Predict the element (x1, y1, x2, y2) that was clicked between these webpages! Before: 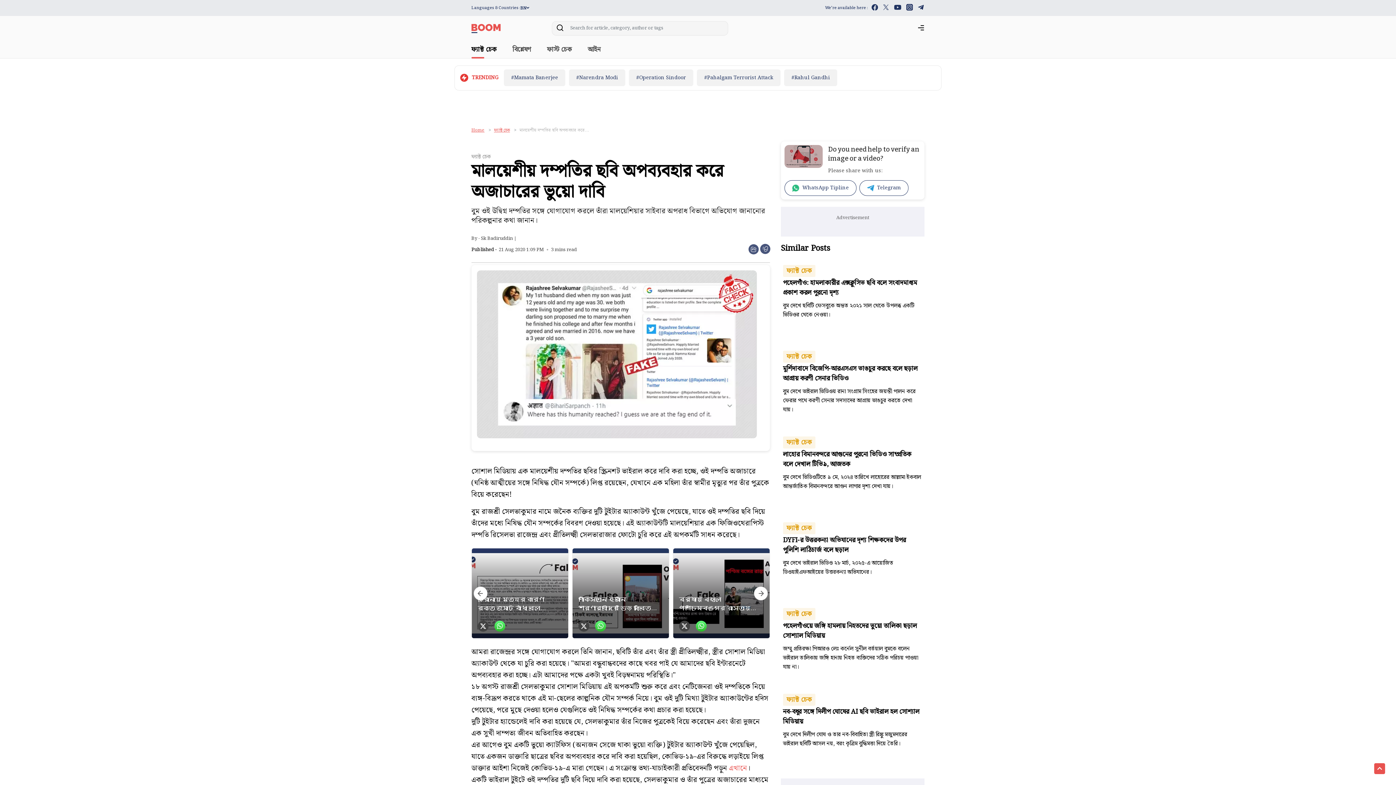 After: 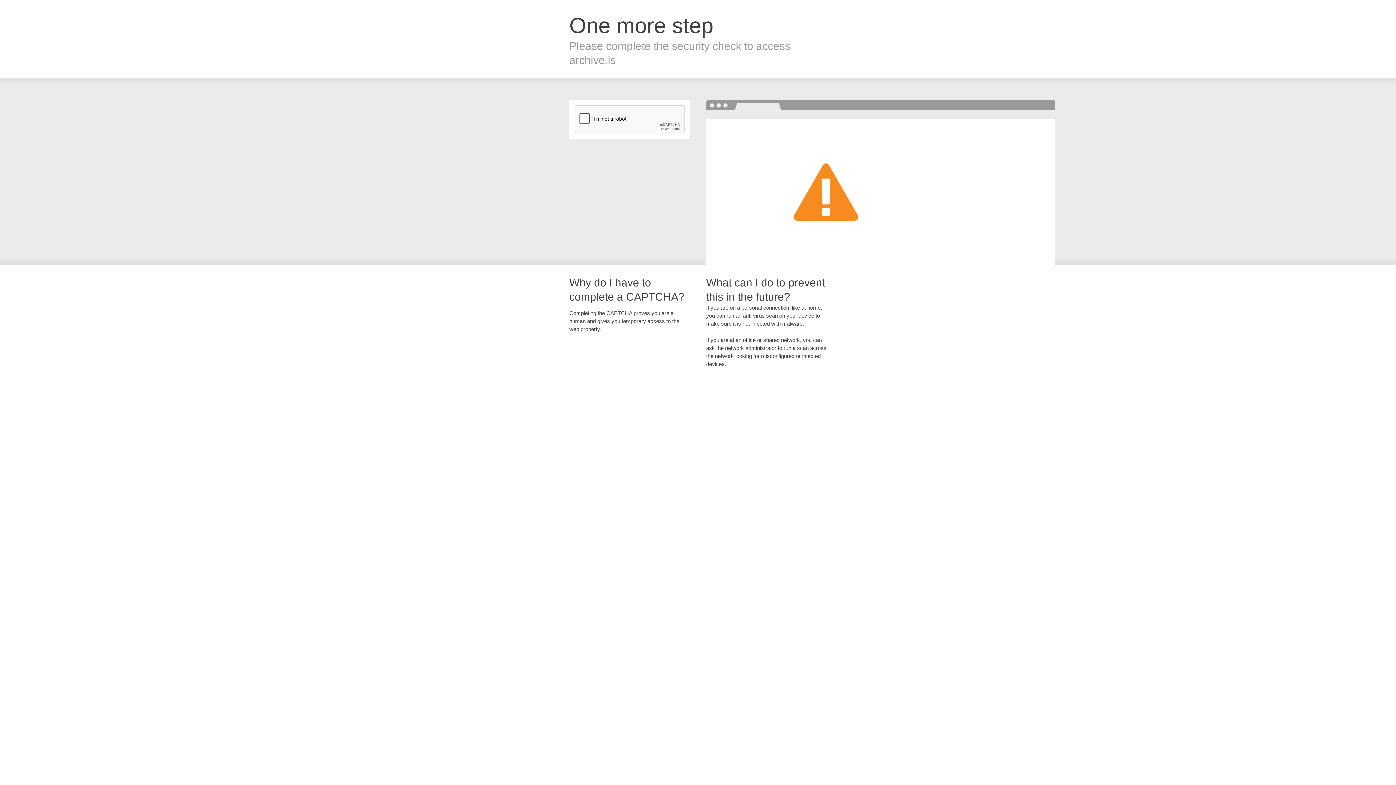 Action: label: এখানে bbox: (510, 750, 529, 762)